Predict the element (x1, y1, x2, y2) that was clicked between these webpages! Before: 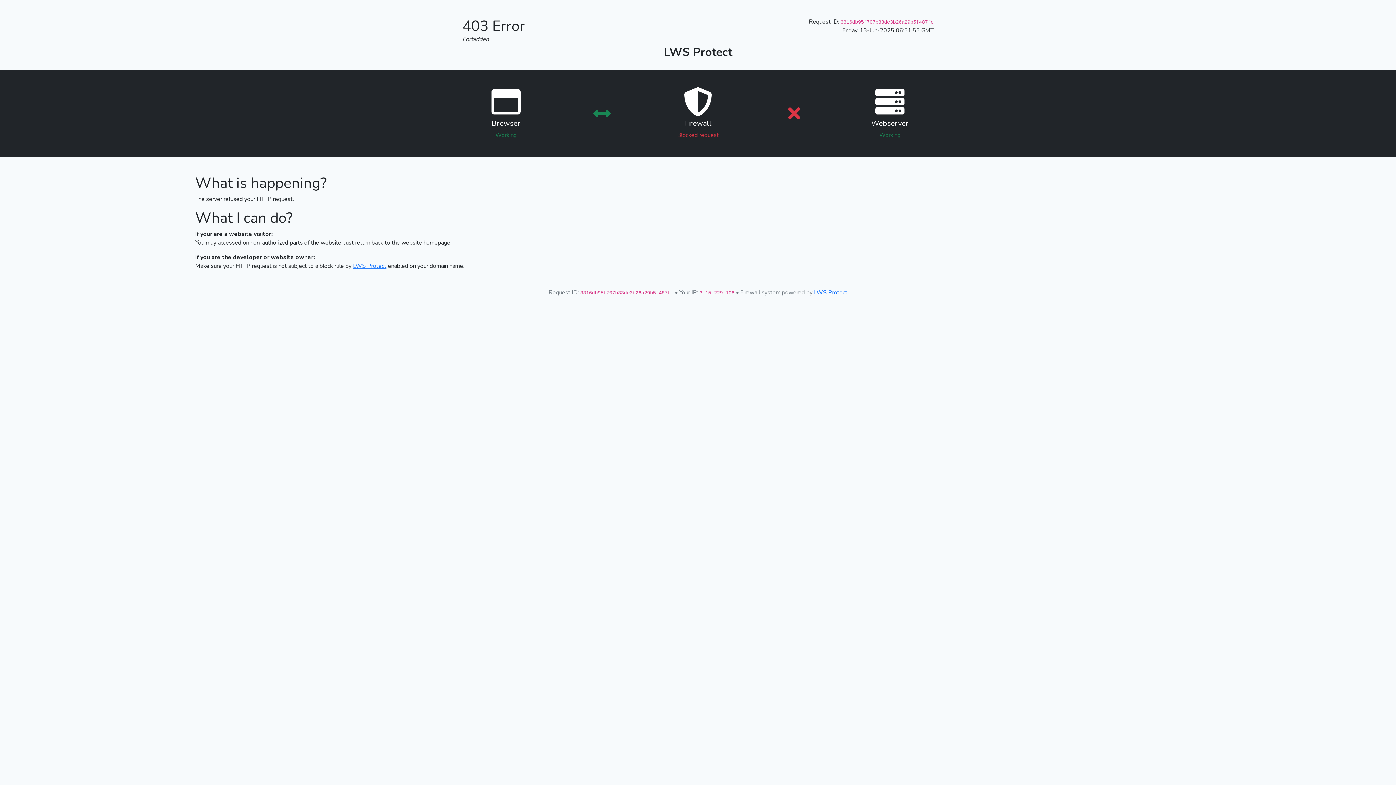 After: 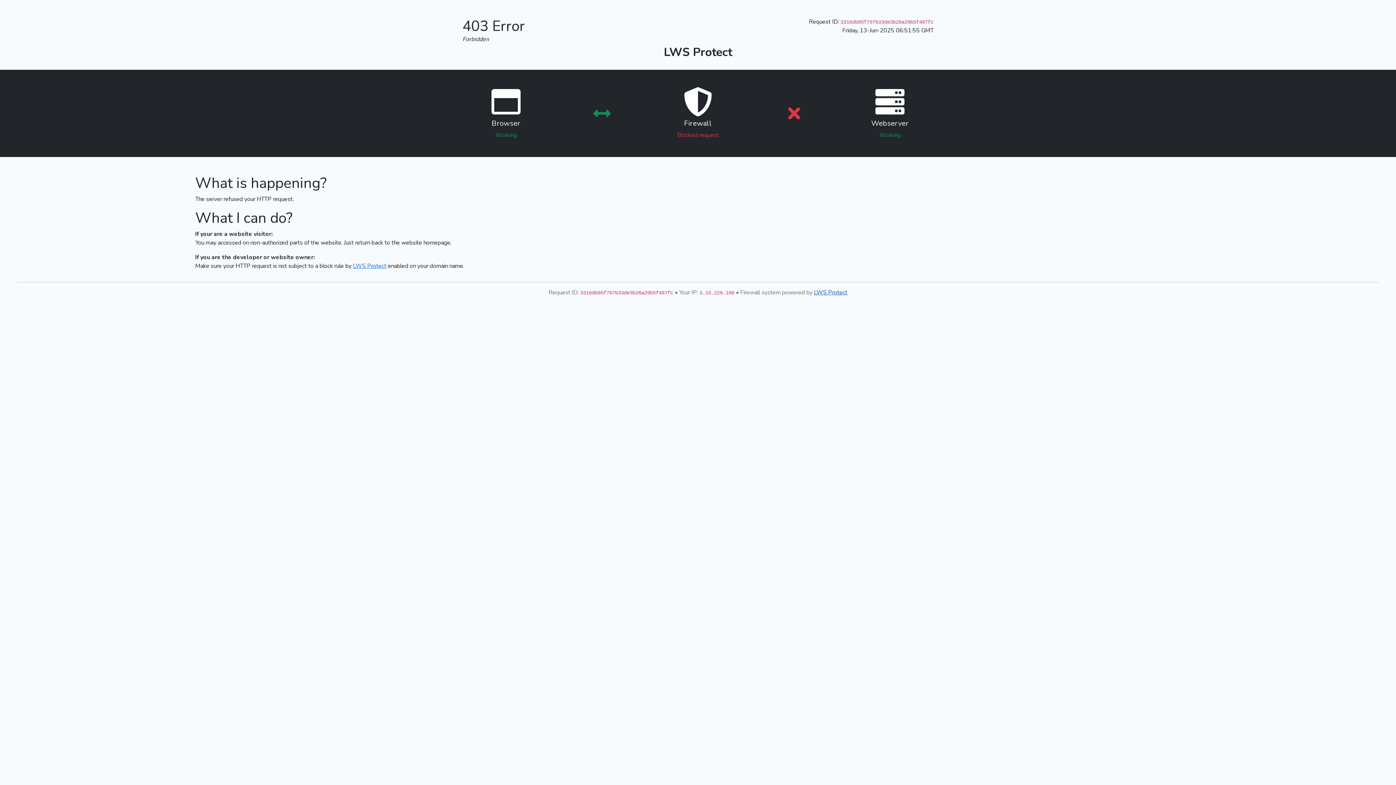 Action: bbox: (814, 288, 847, 296) label: LWS Protect